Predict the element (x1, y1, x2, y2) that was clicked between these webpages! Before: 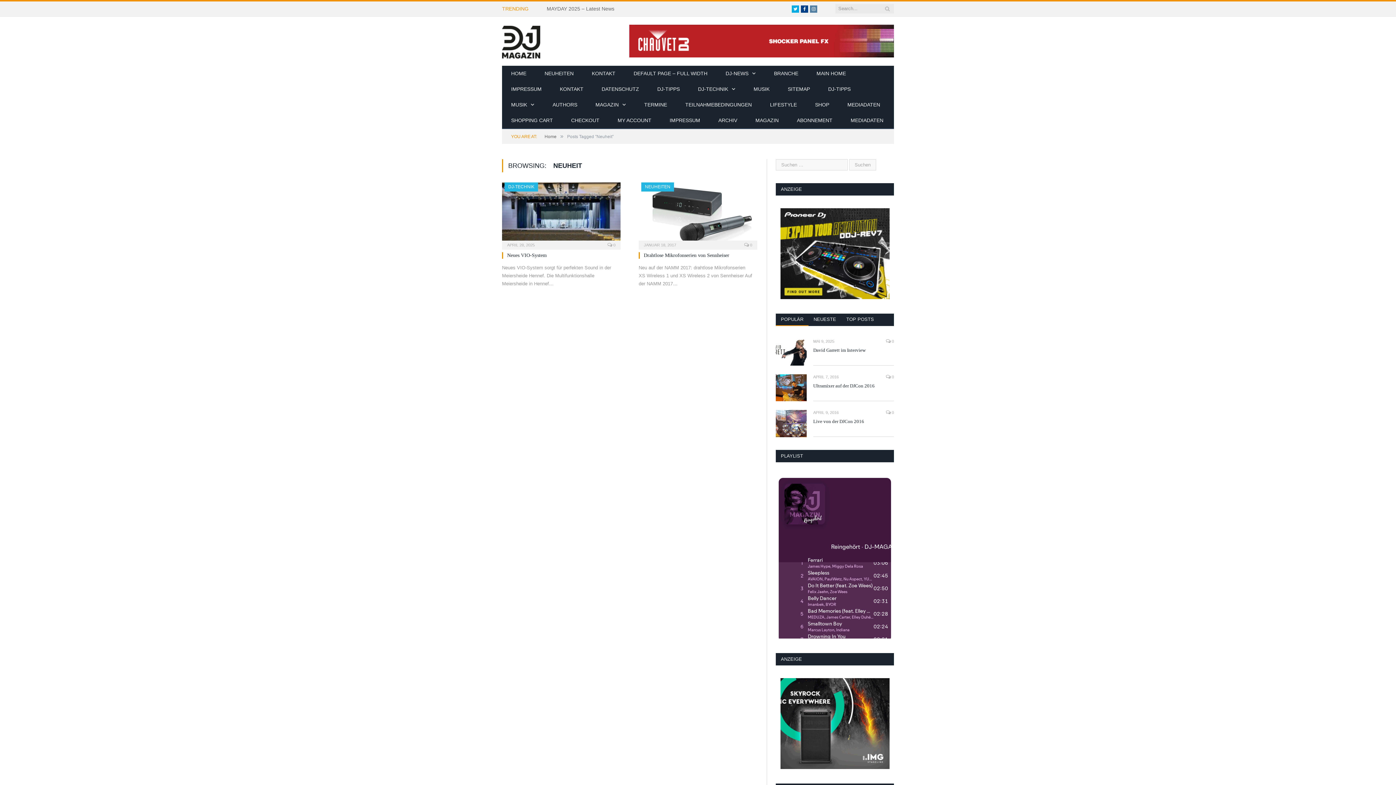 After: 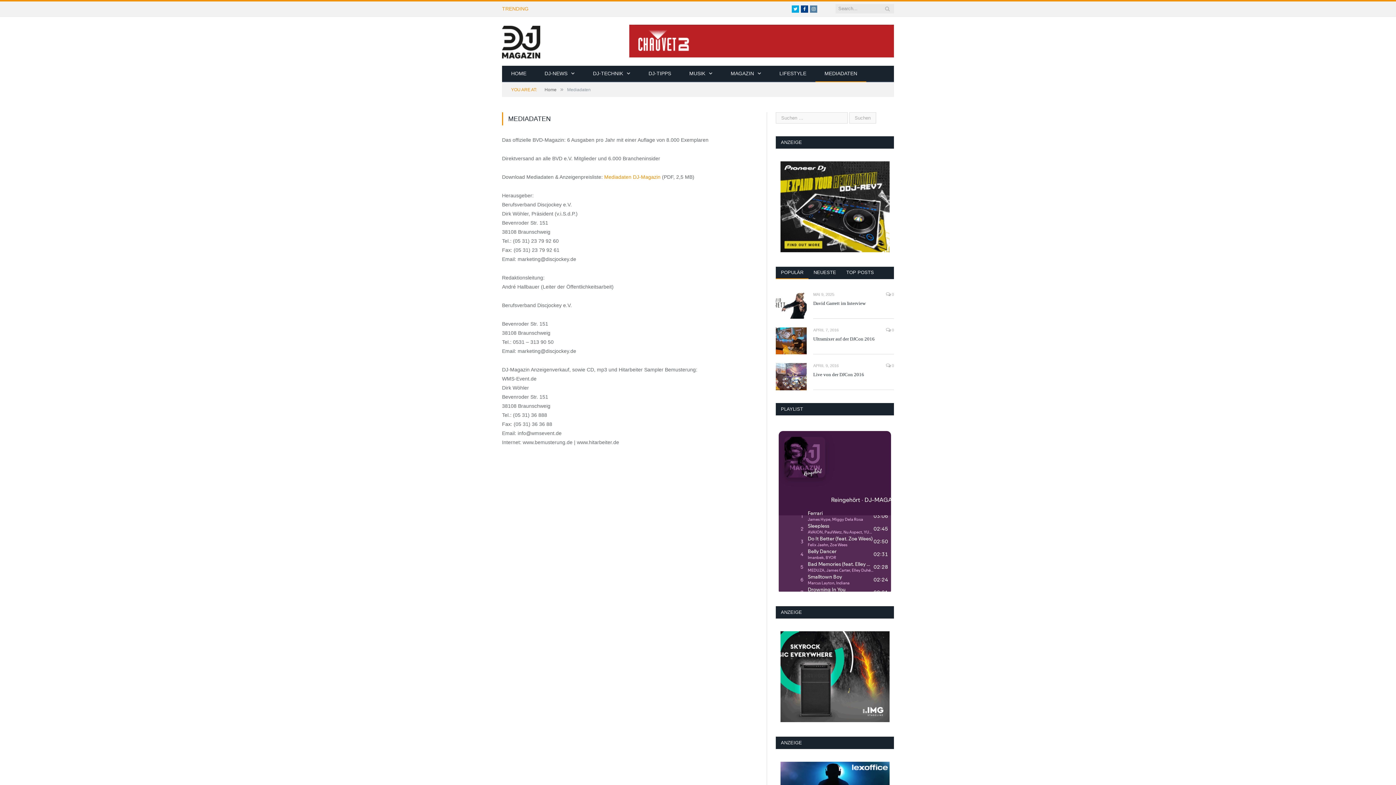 Action: bbox: (838, 97, 889, 113) label: MEDIADATEN